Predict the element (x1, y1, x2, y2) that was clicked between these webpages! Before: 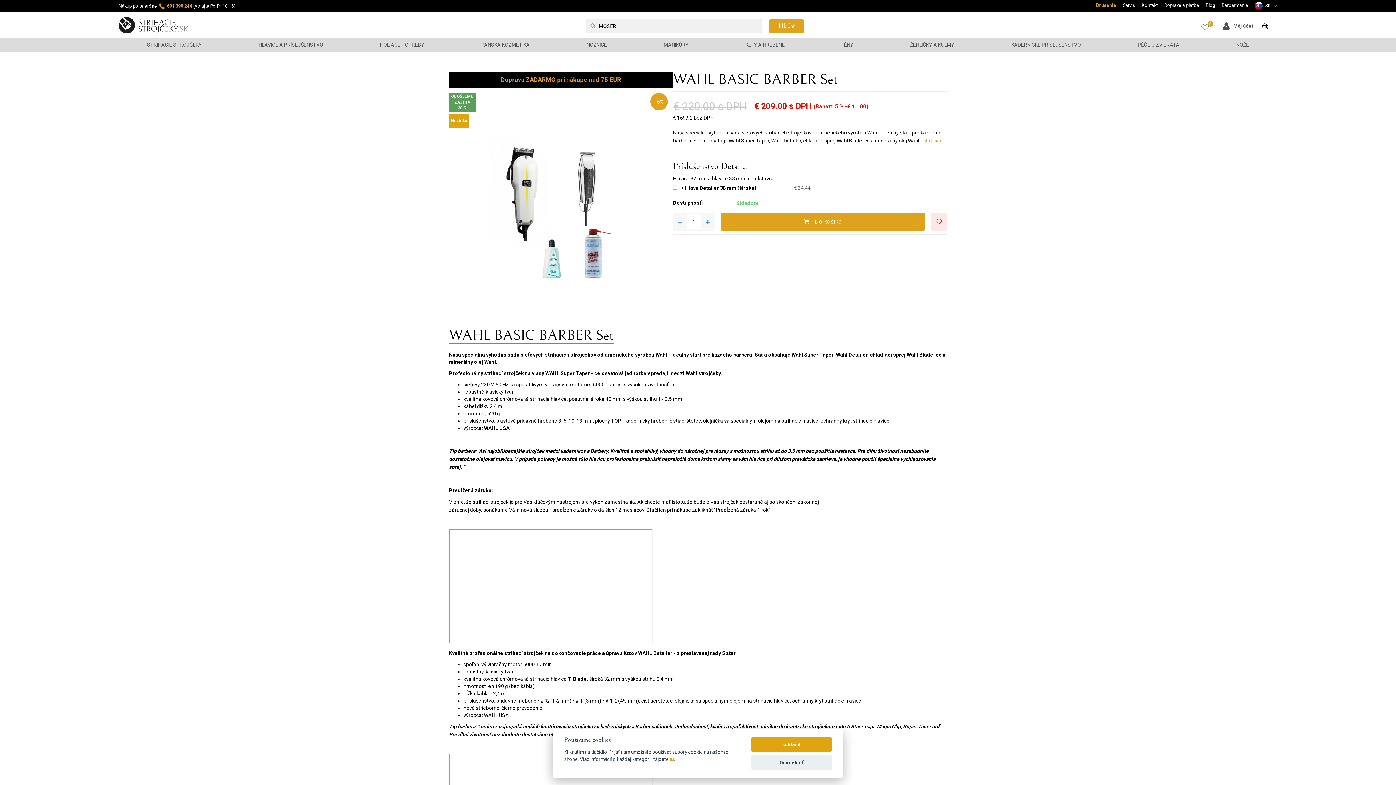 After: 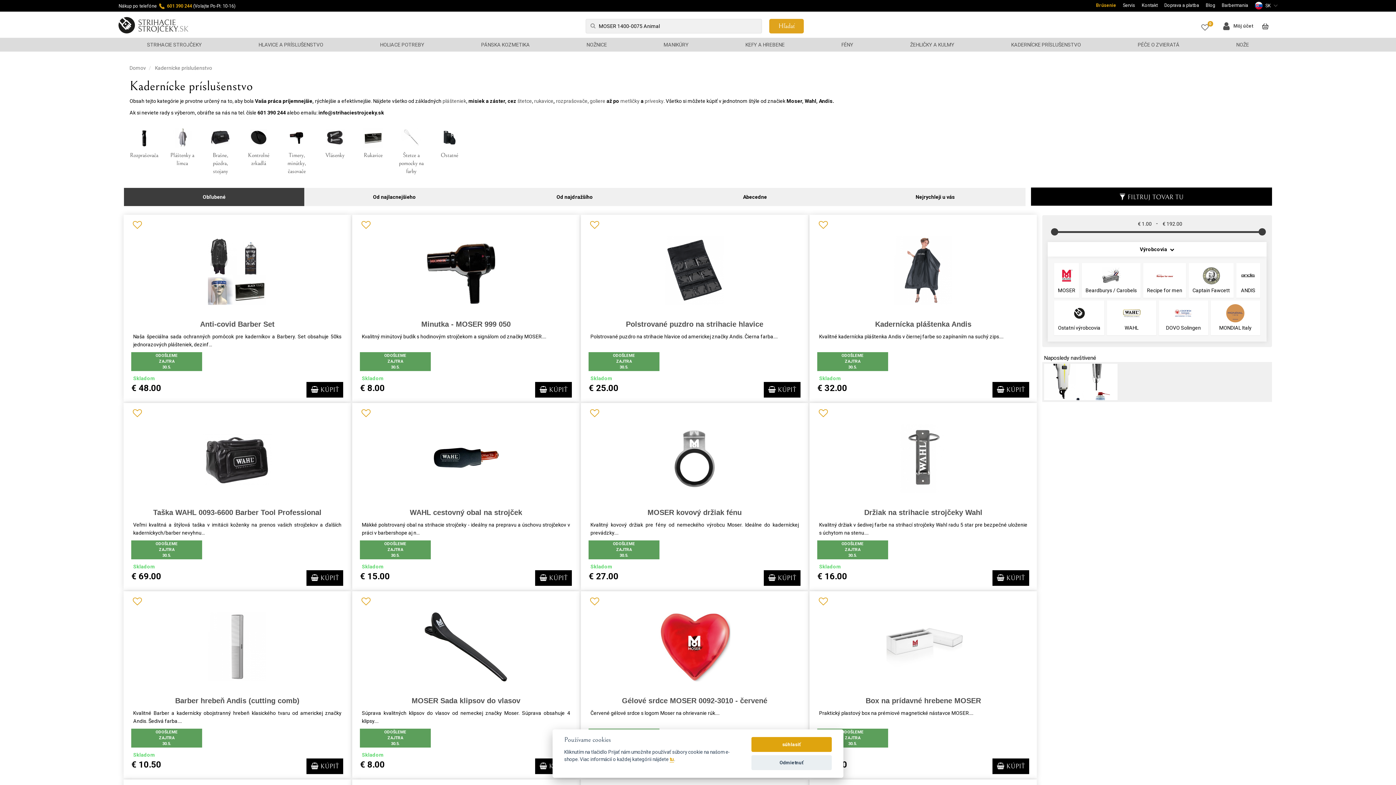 Action: bbox: (1007, 40, 1085, 49) label: KADERNÍCKE PRÍSLUŠENSTVO